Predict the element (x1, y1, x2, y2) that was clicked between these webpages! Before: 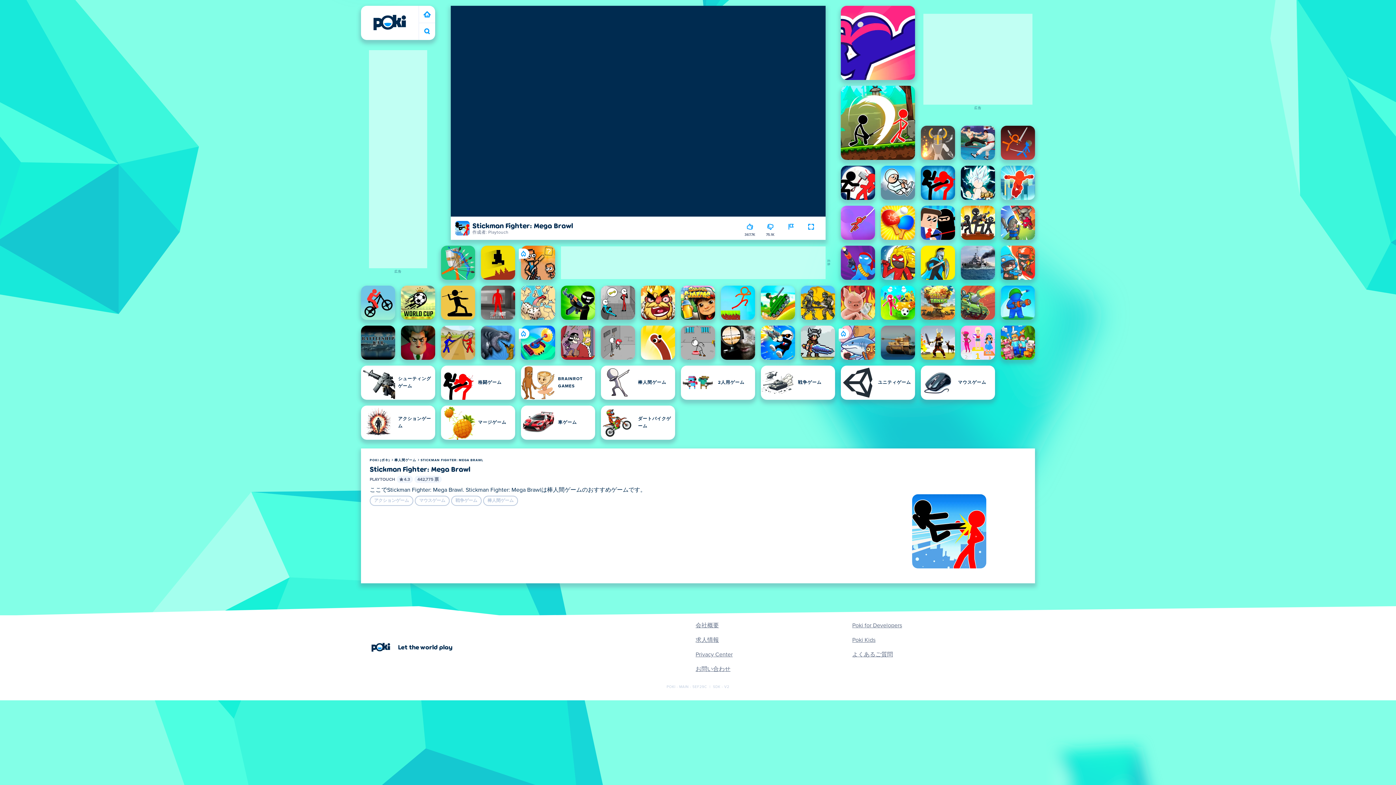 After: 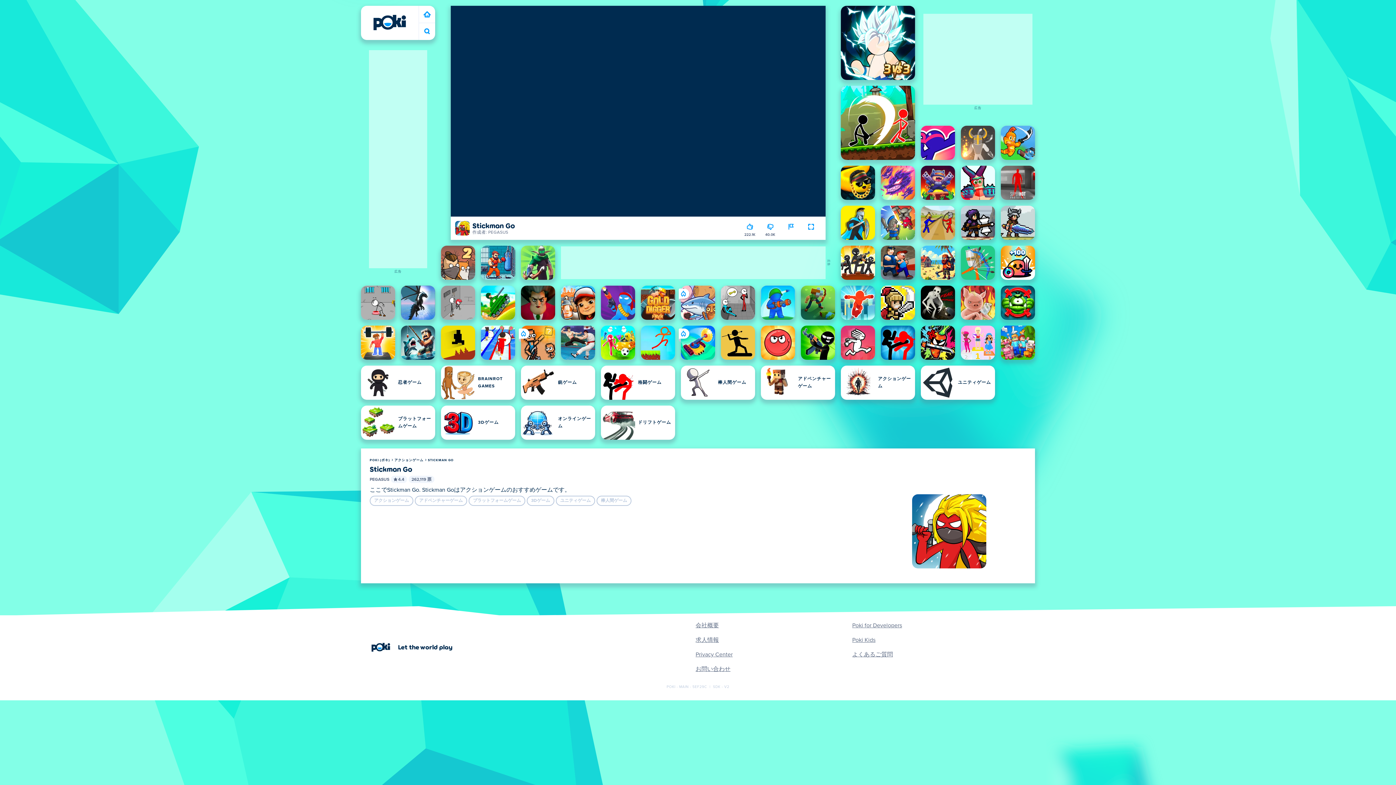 Action: label: Stickman Go bbox: (881, 245, 915, 280)